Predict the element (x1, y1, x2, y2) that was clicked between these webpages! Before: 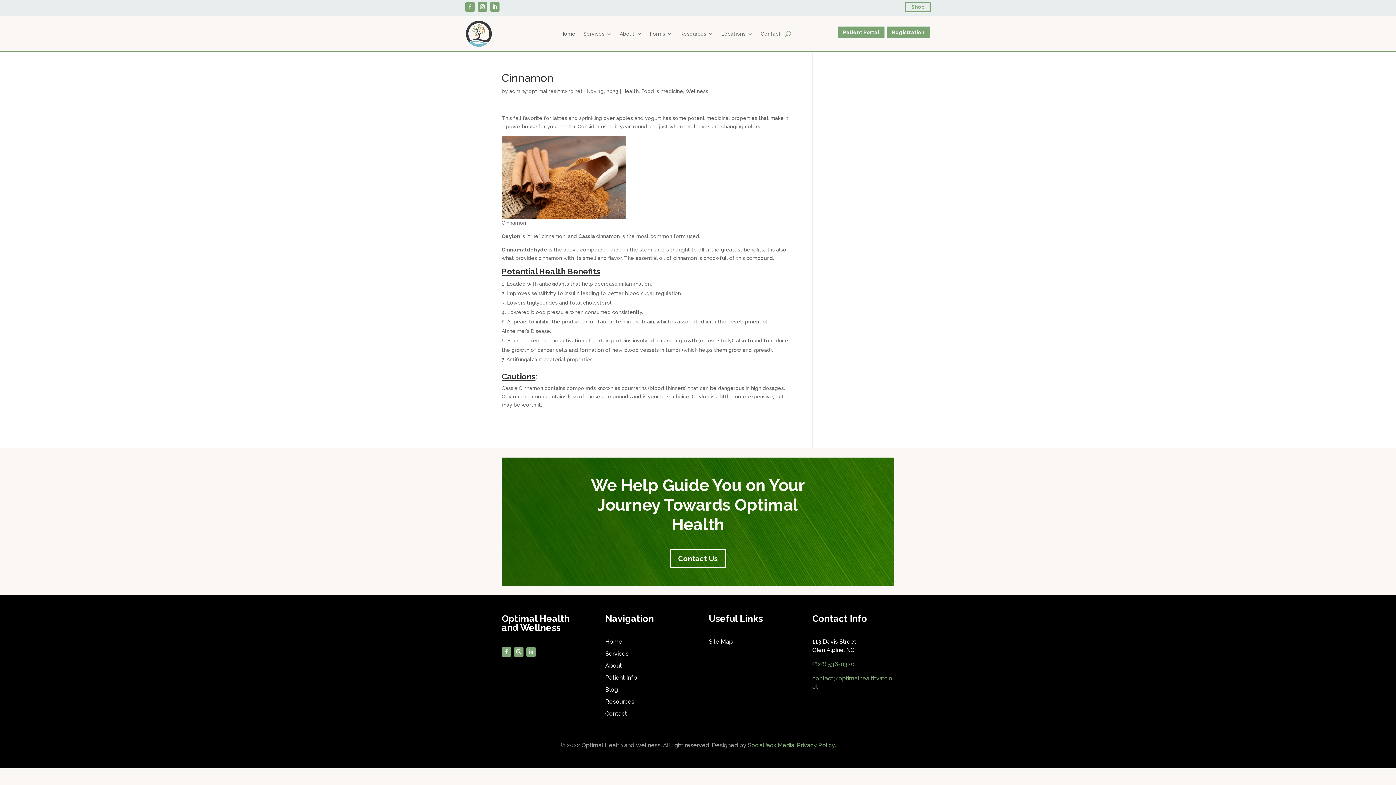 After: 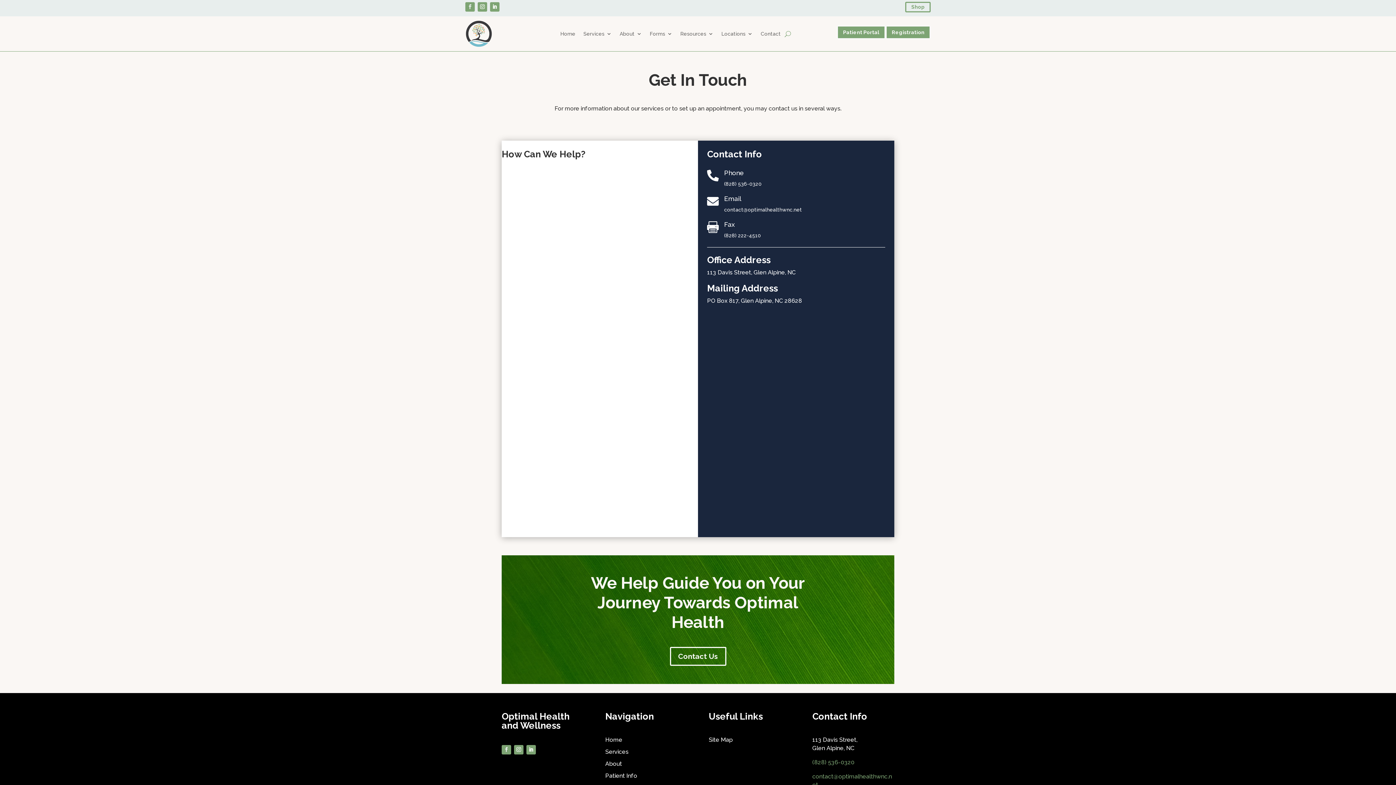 Action: label: Contact bbox: (760, 31, 780, 39)